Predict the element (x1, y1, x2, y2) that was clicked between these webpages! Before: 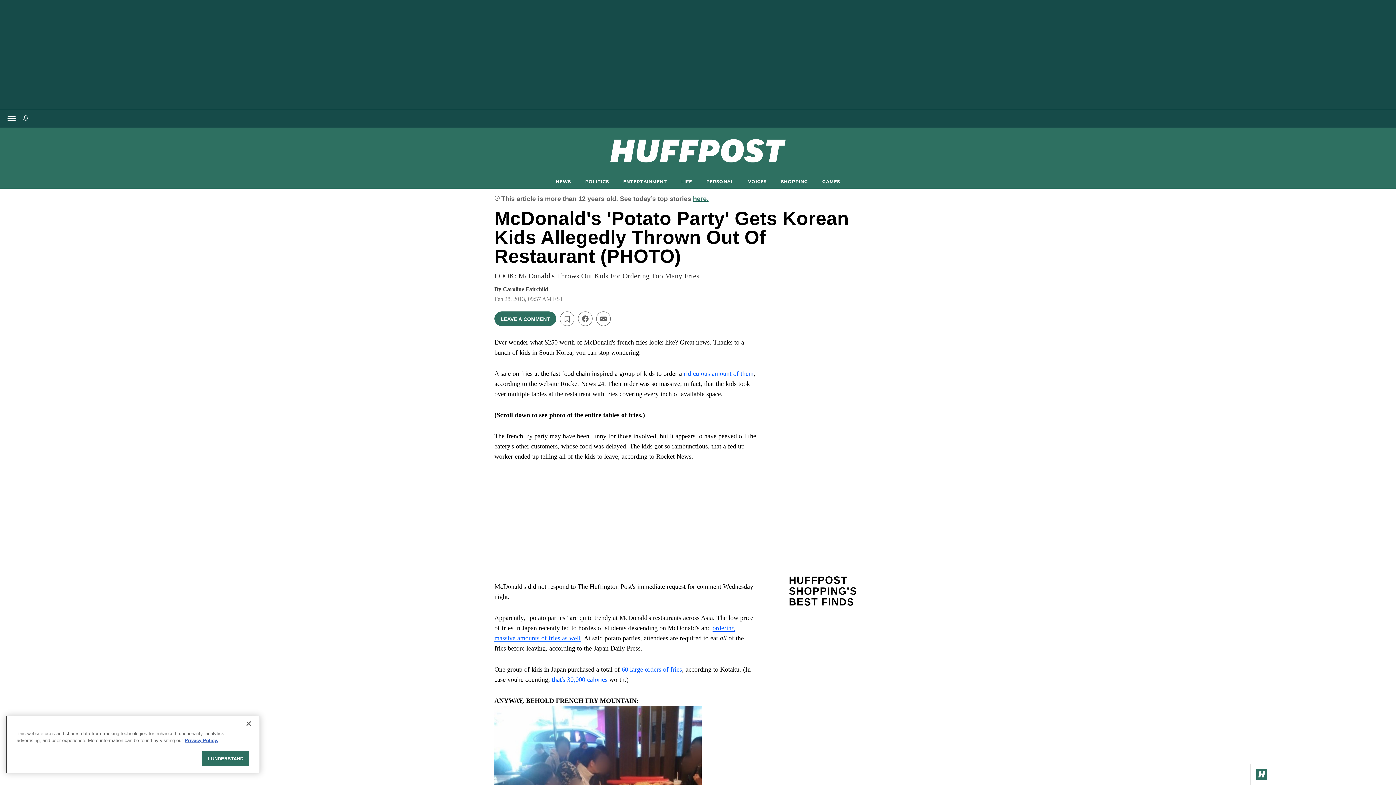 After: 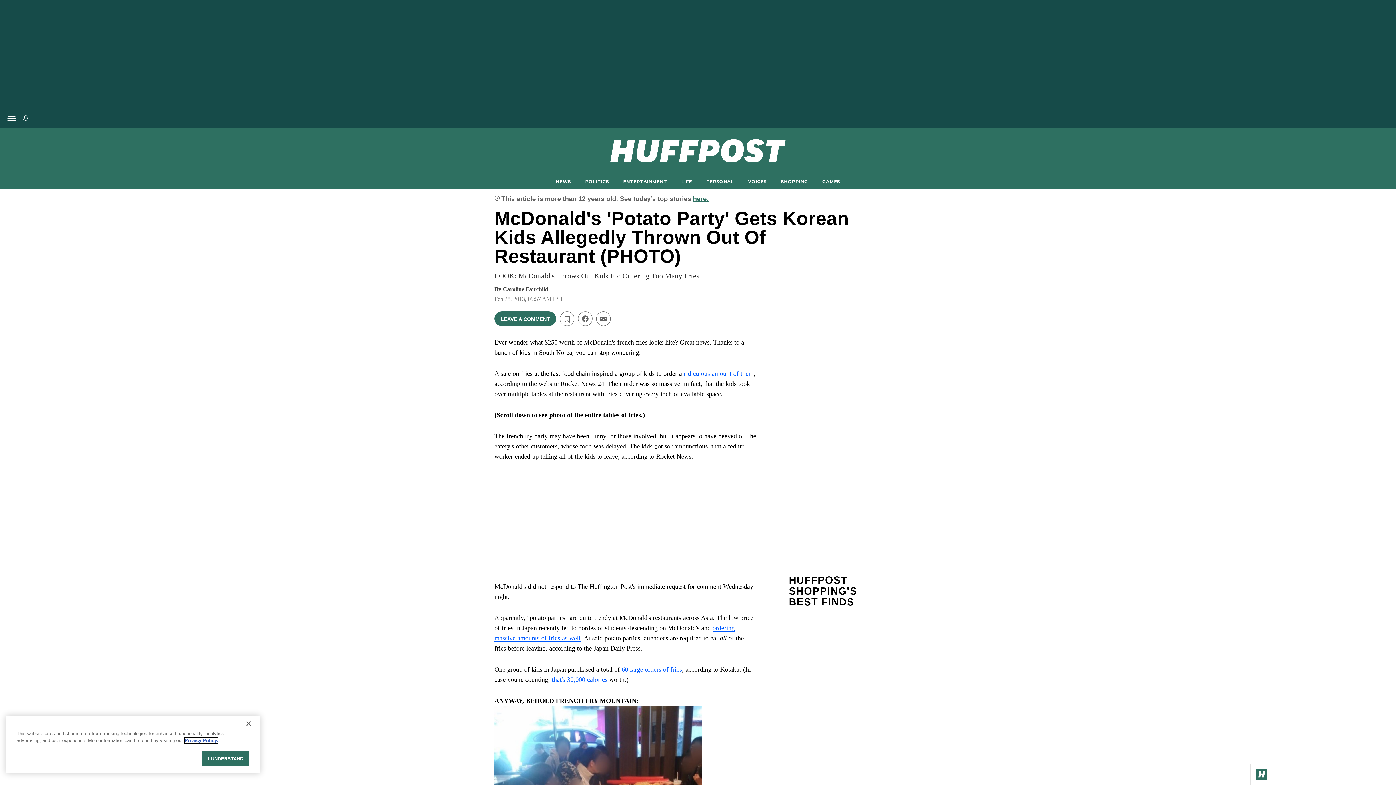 Action: bbox: (184, 738, 218, 743) label: More information about your privacy, opens in a new tab